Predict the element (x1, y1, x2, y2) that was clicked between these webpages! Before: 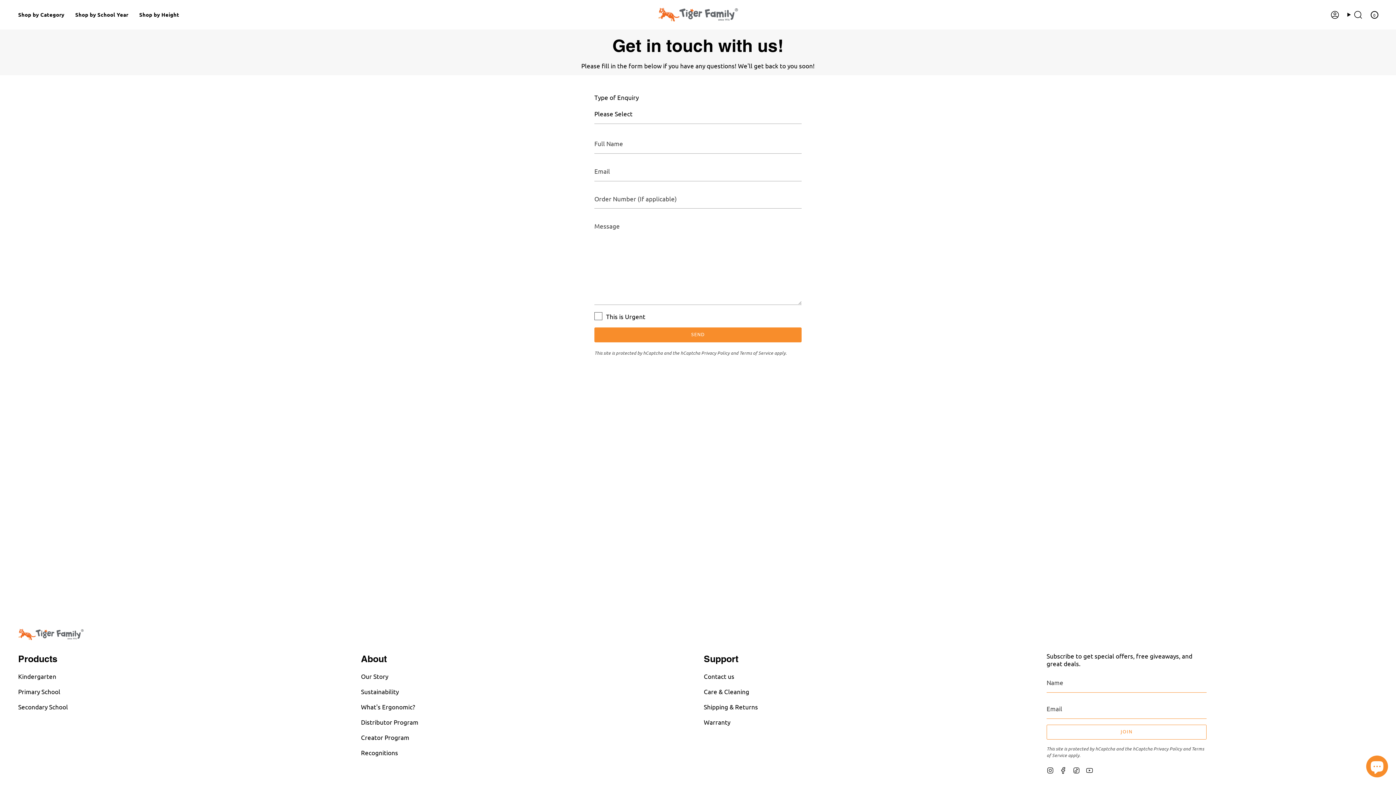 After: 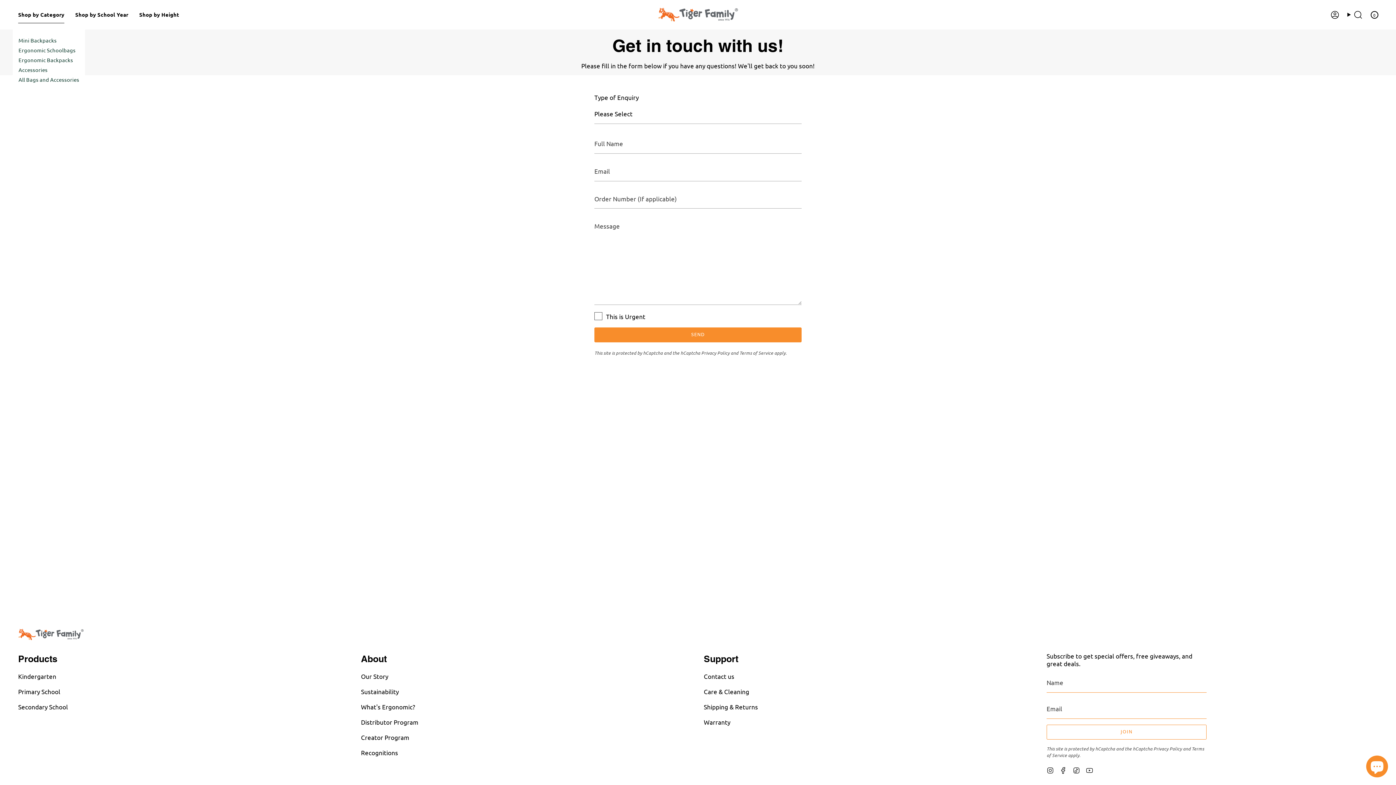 Action: label: Shop by Category bbox: (12, 6, 69, 23)